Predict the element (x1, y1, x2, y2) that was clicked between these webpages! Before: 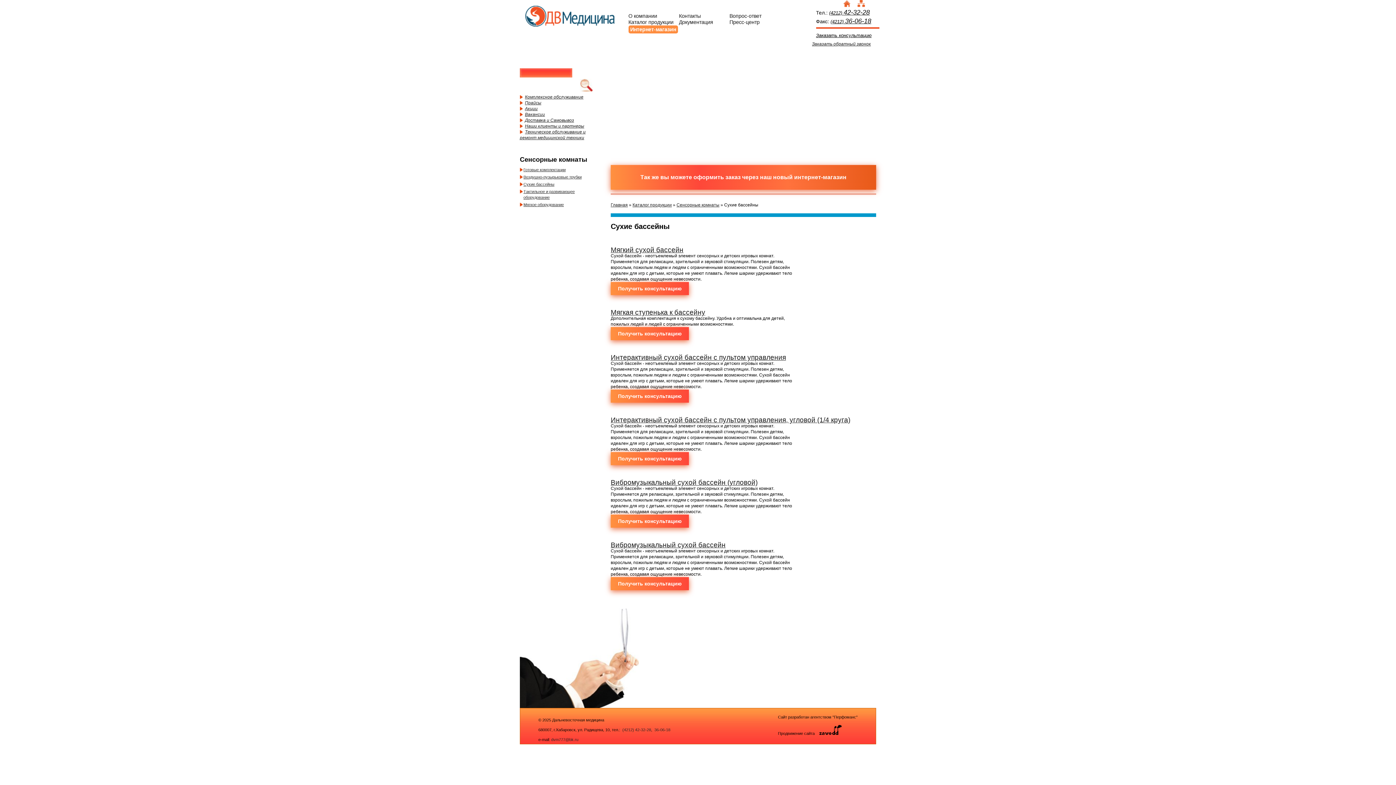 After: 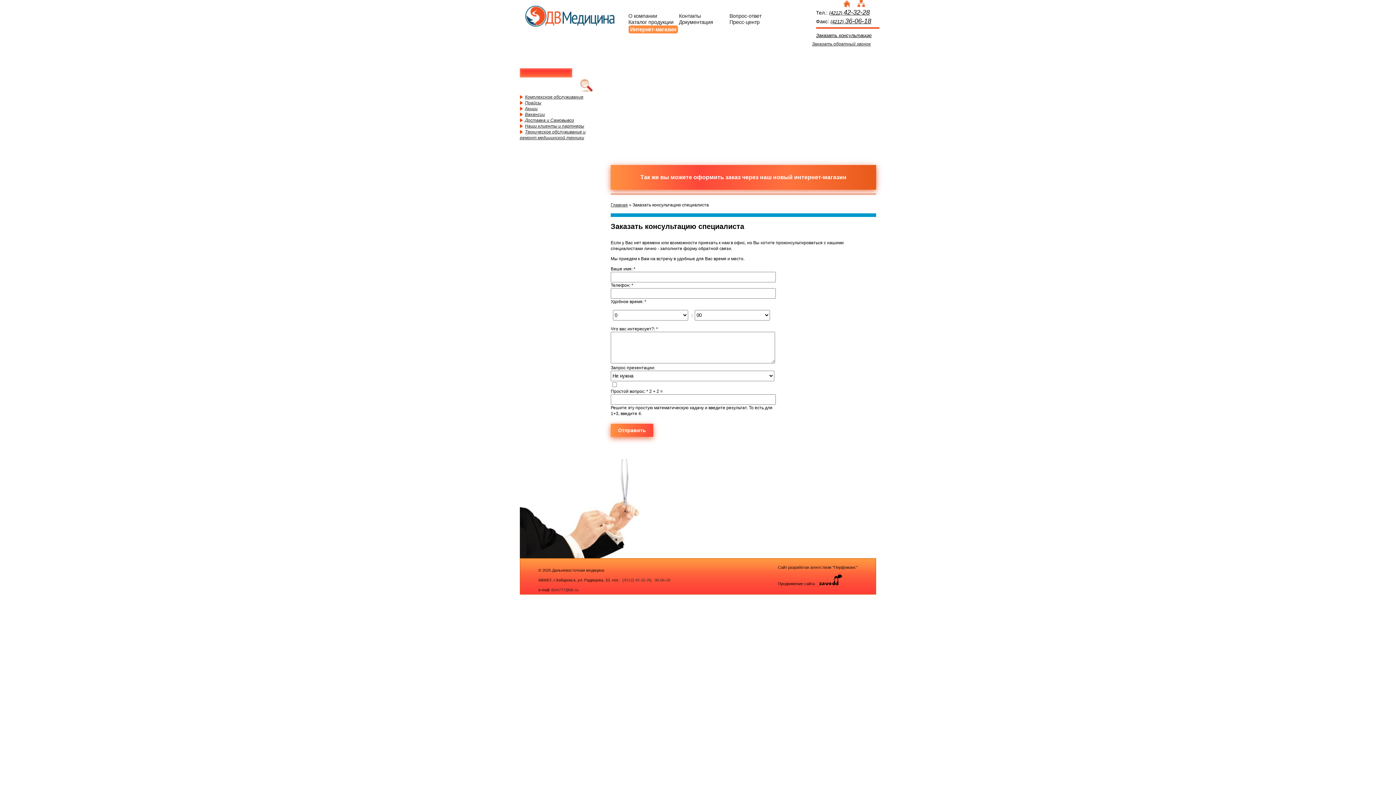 Action: bbox: (610, 514, 689, 527) label: Получить консультацию